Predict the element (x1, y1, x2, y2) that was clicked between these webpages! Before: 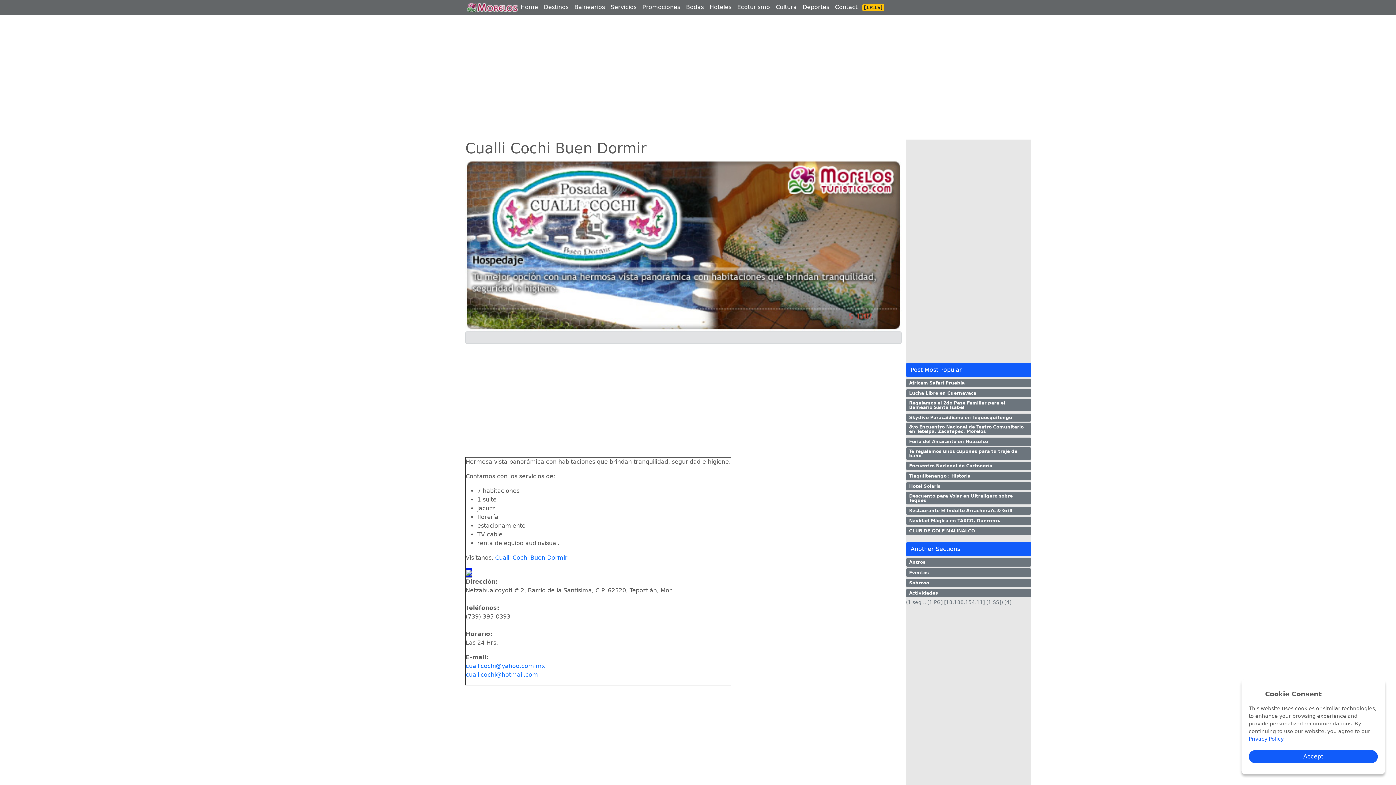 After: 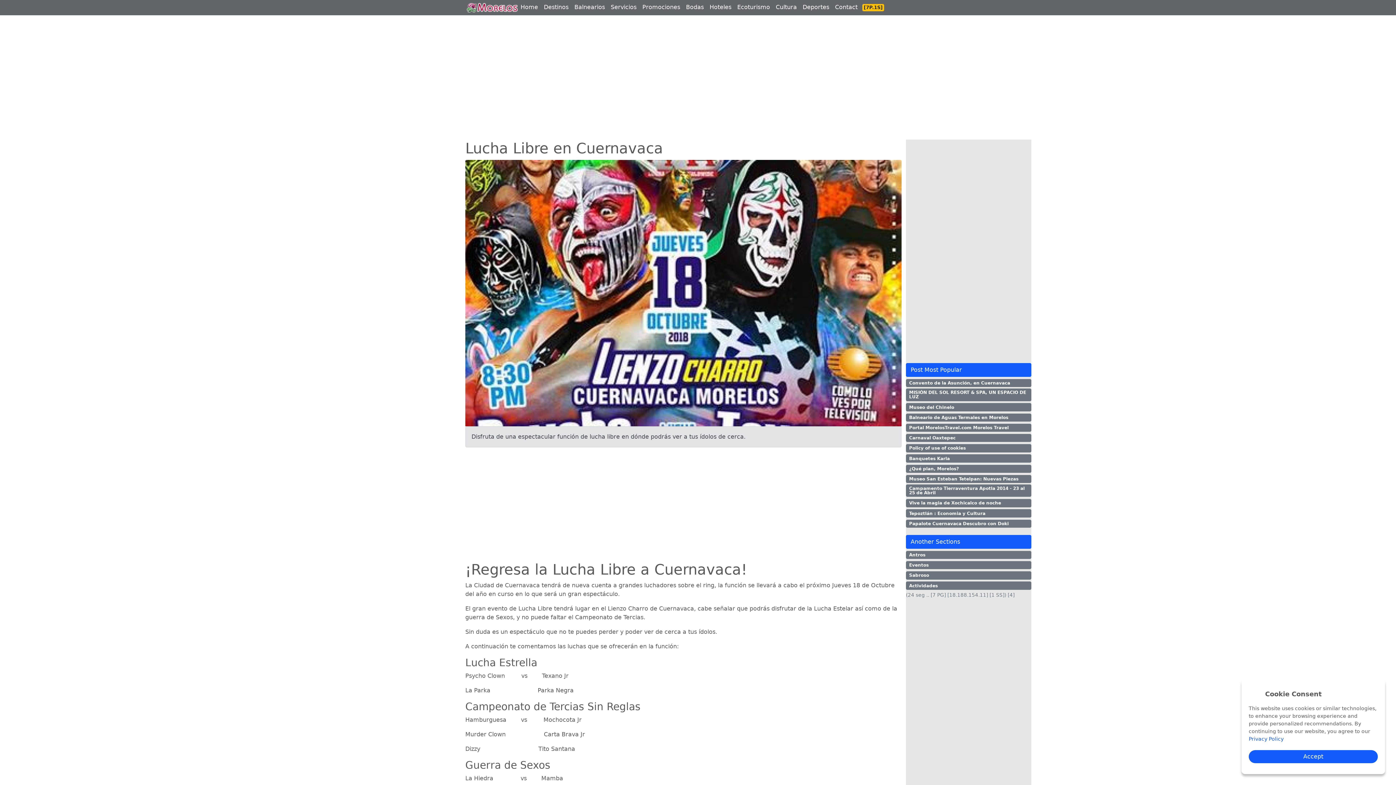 Action: bbox: (906, 389, 1031, 397) label: Lucha Libre en Cuernavaca